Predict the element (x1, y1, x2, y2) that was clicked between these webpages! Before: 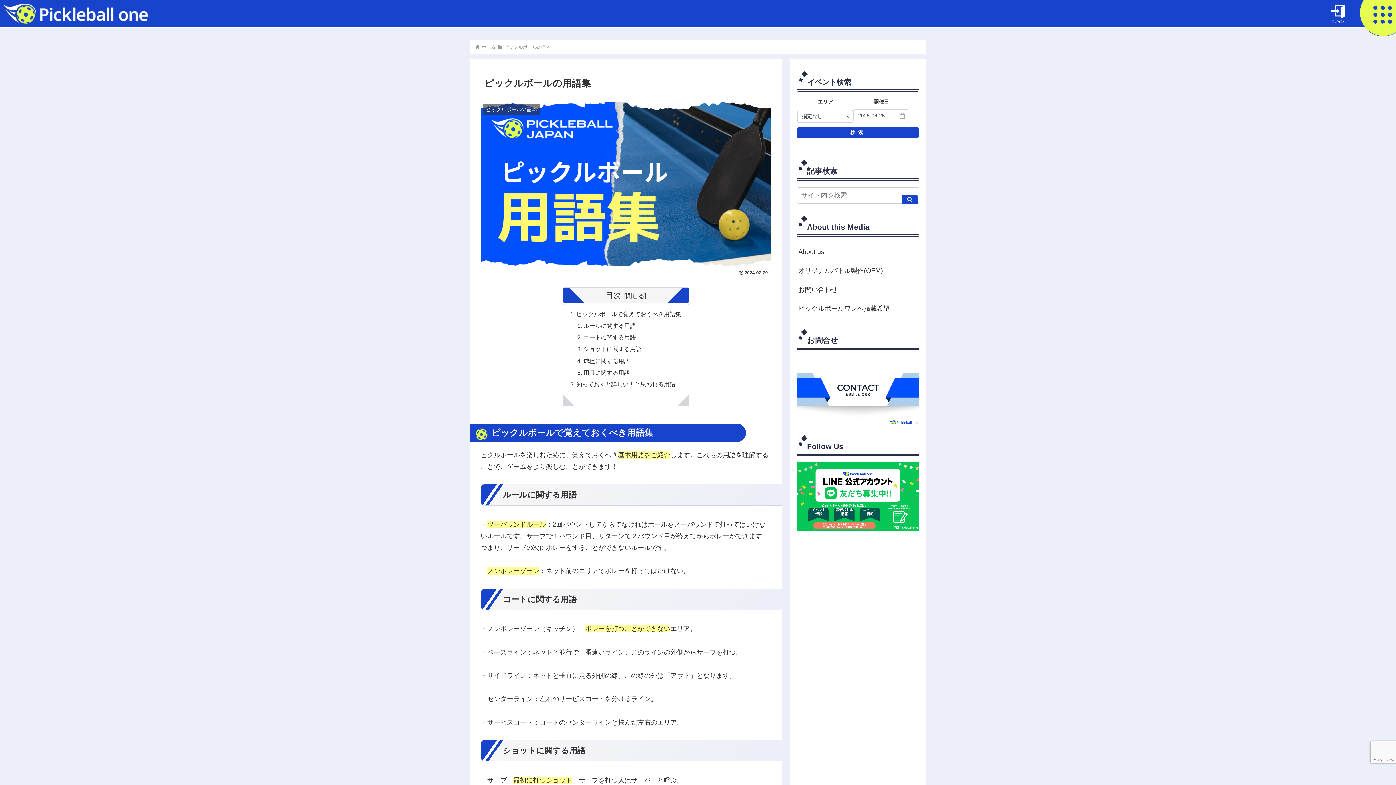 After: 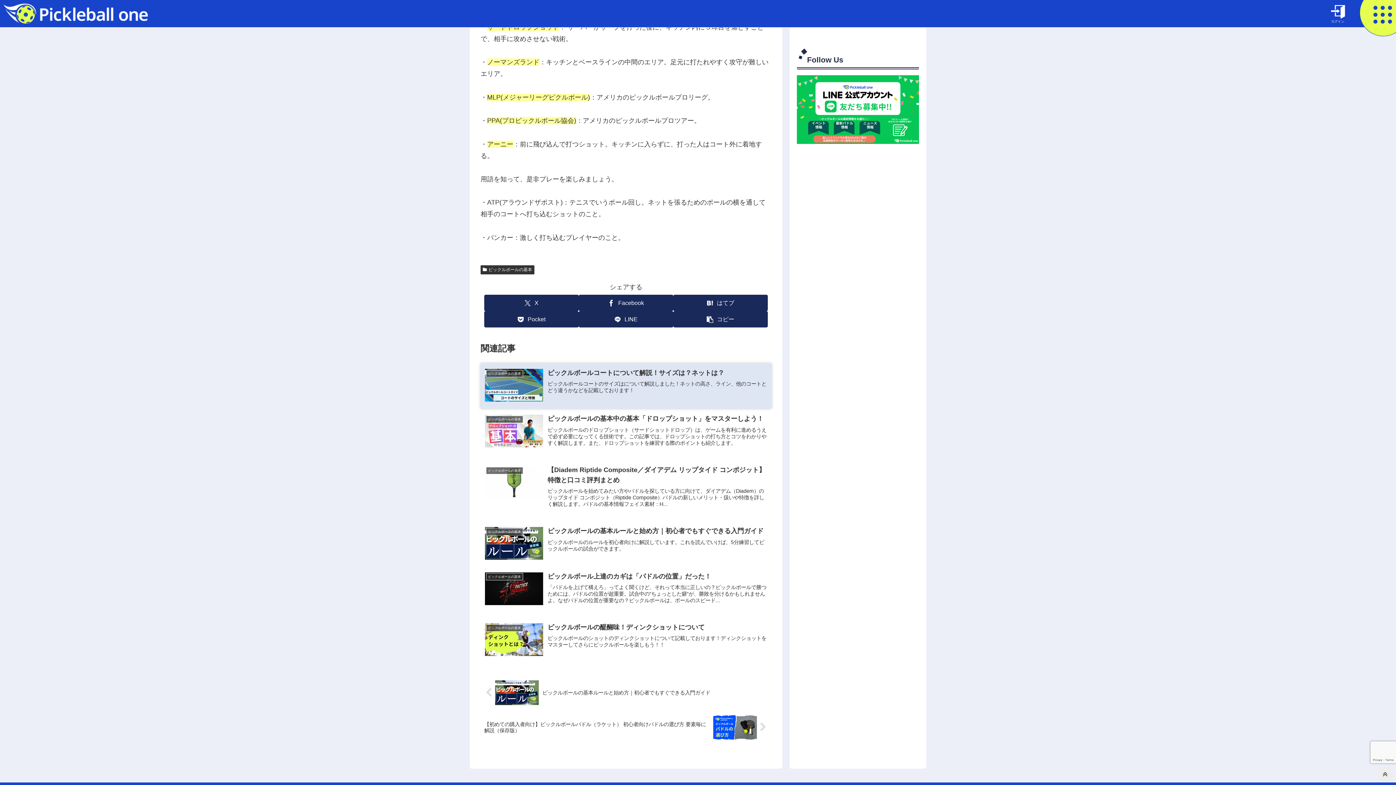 Action: label: 知っておくと詳しい！と思われる用語 bbox: (576, 381, 675, 387)